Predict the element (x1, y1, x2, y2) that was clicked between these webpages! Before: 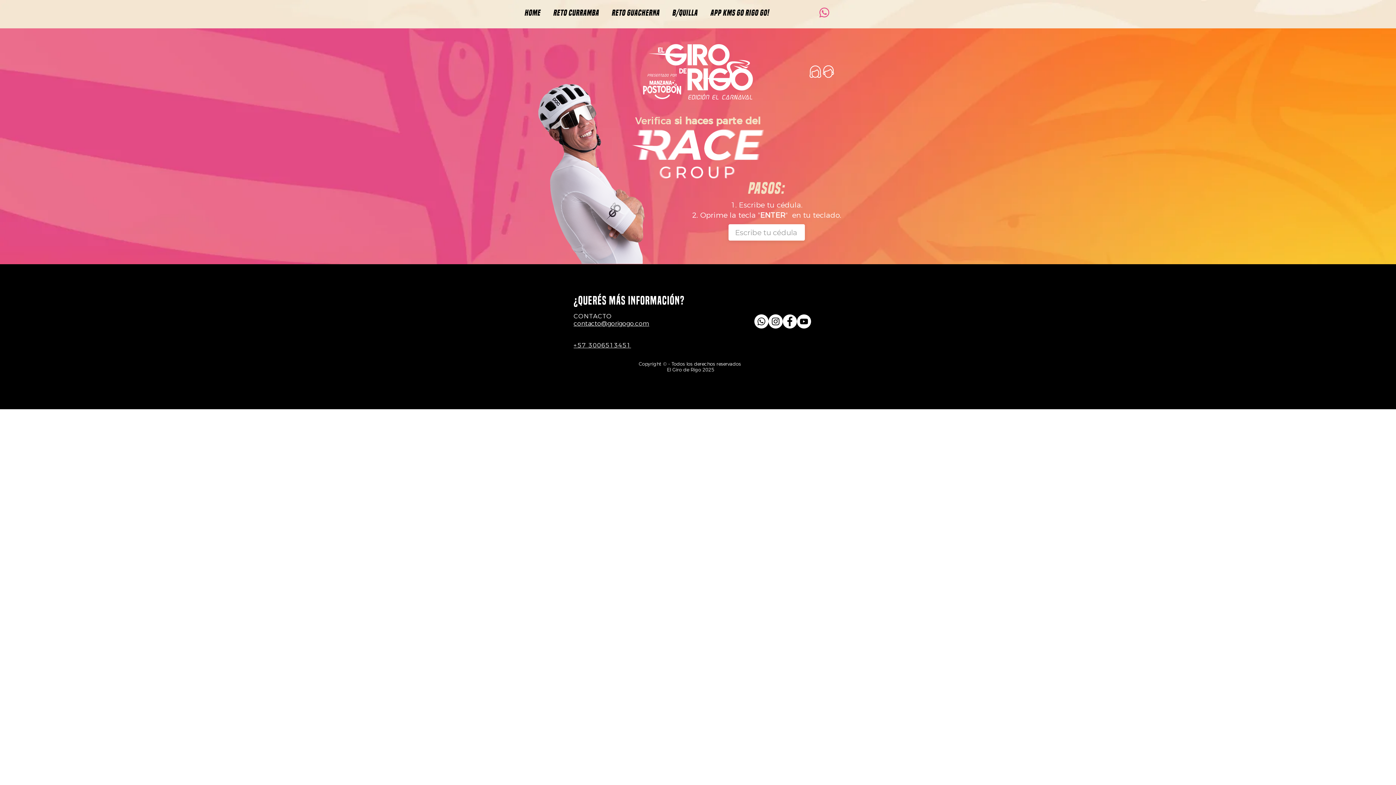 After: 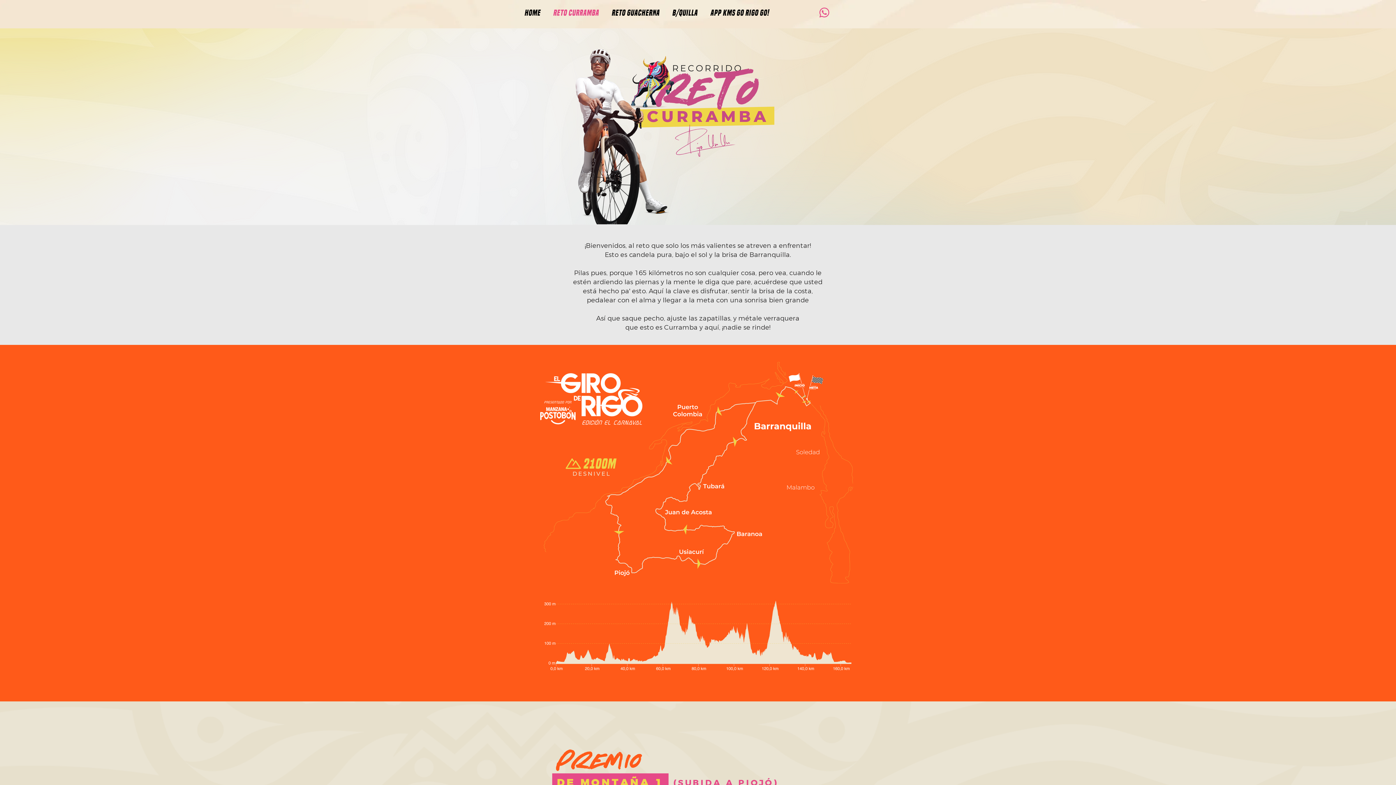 Action: bbox: (548, 4, 604, 21) label: RETO CURRAMBA